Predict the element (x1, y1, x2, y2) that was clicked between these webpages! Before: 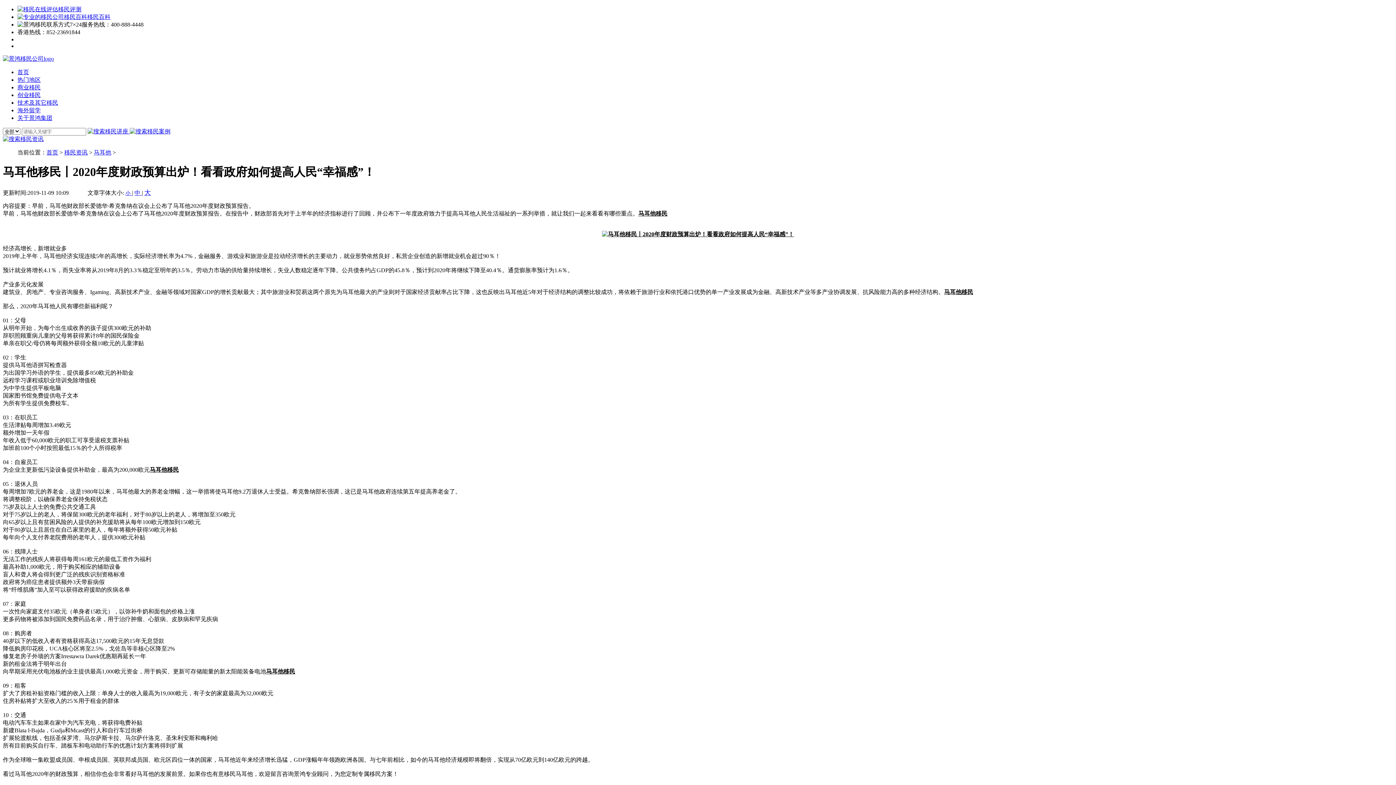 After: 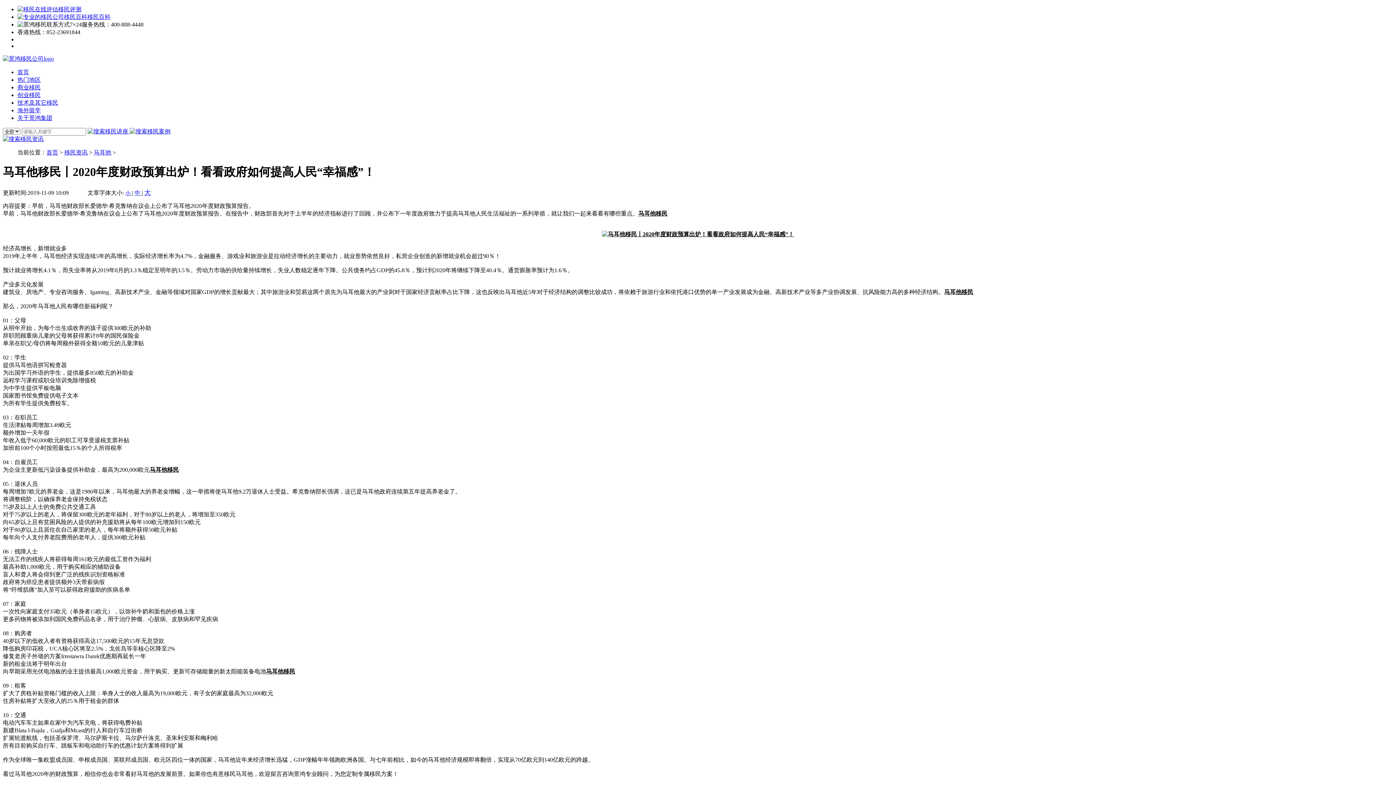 Action: bbox: (17, 6, 81, 12) label: 移民评测